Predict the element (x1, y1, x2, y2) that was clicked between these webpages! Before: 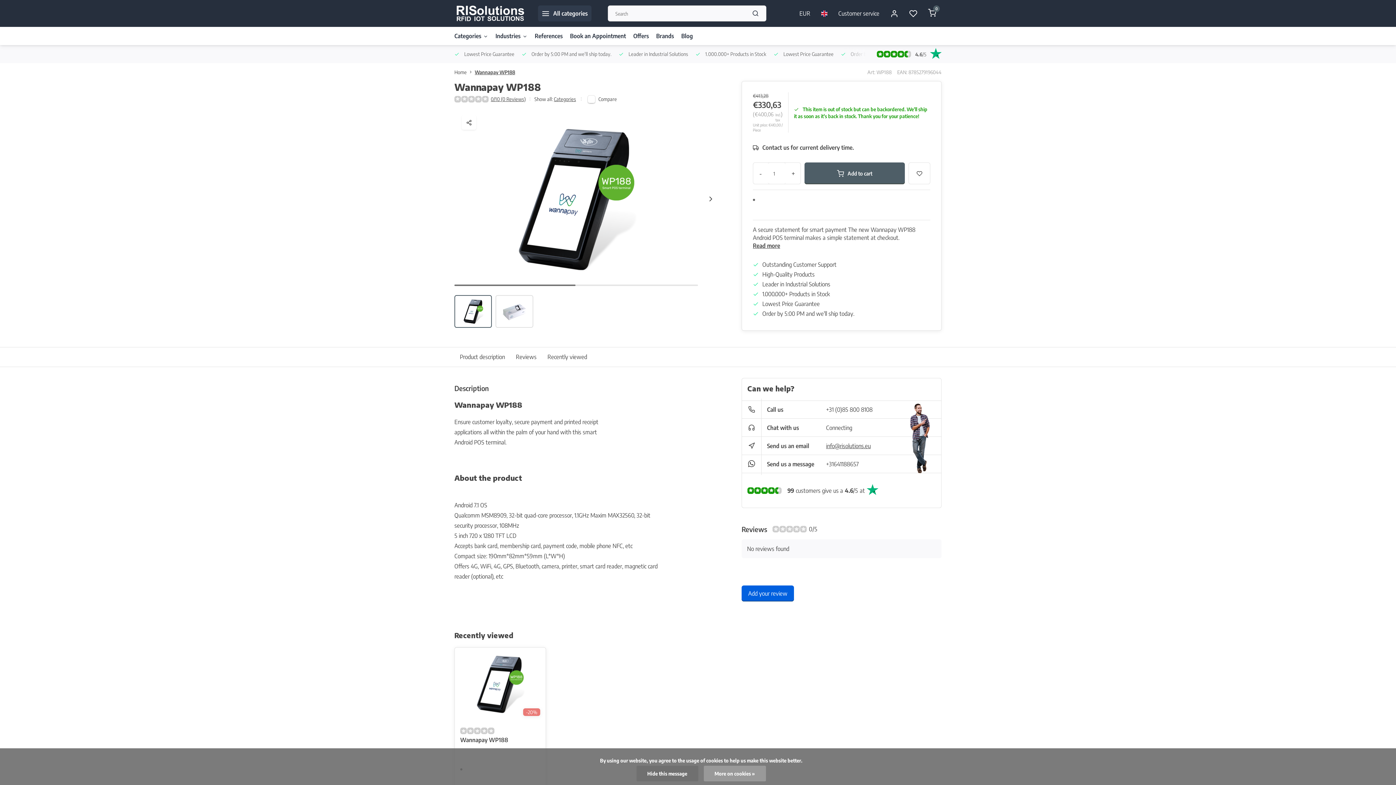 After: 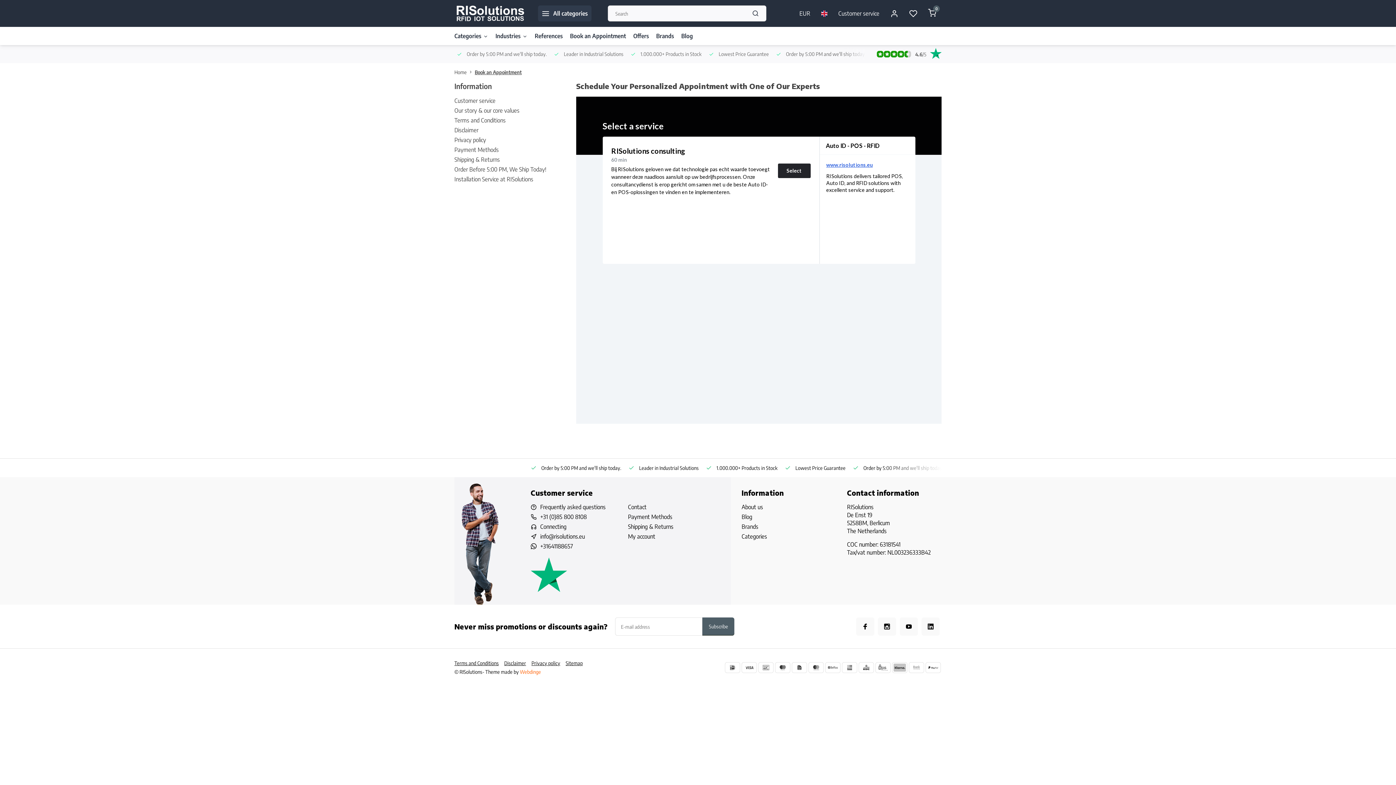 Action: bbox: (570, 26, 626, 45) label: Book an Appointment